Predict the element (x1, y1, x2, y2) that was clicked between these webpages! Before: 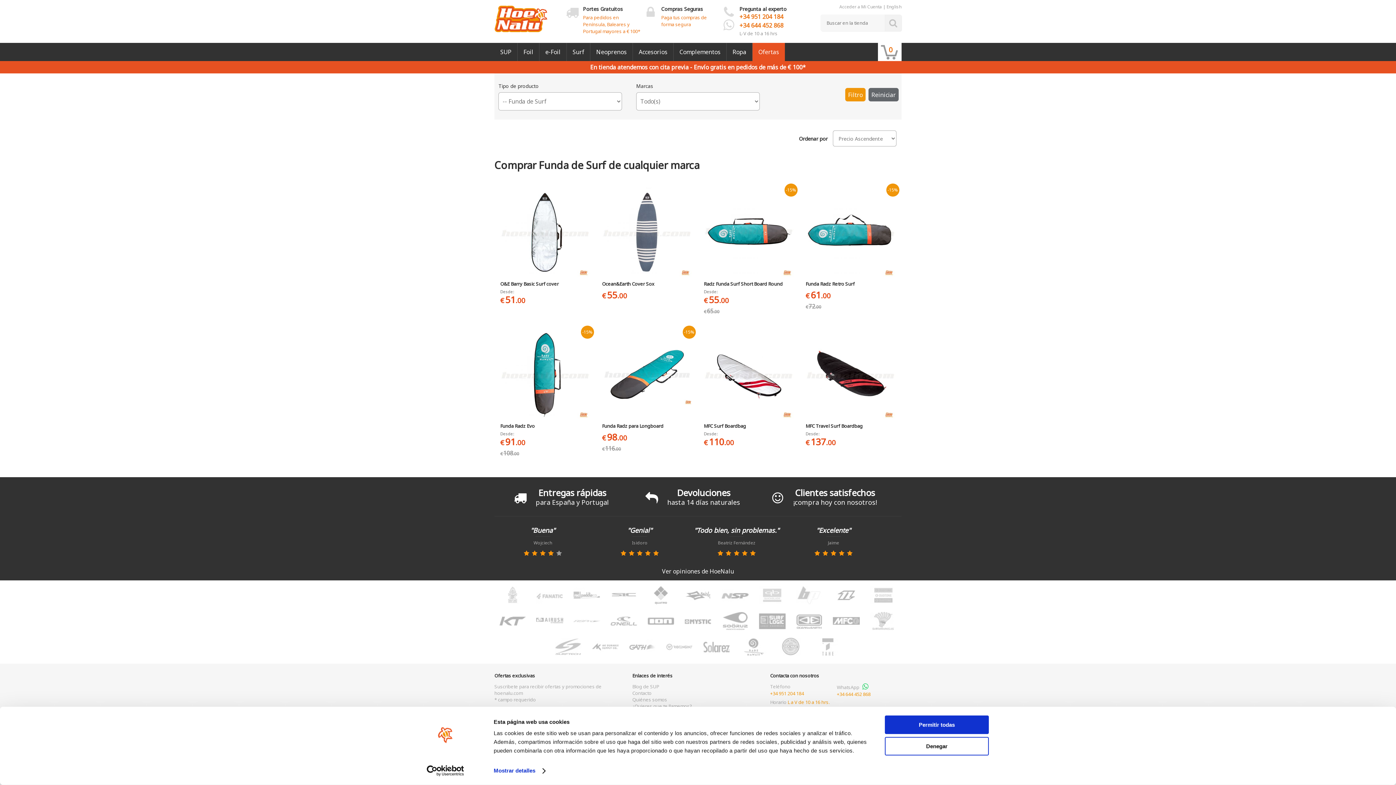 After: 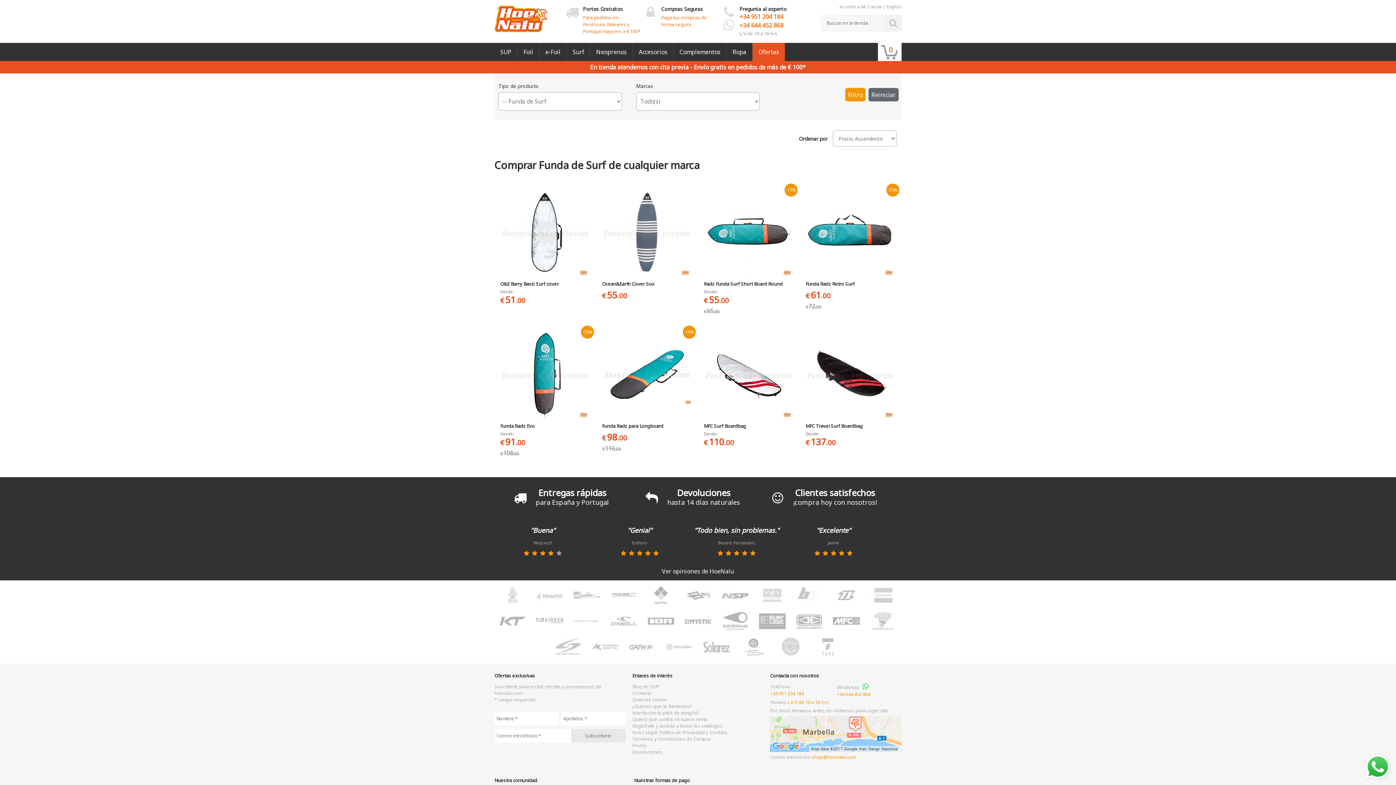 Action: label: Permitir todas bbox: (885, 715, 989, 734)